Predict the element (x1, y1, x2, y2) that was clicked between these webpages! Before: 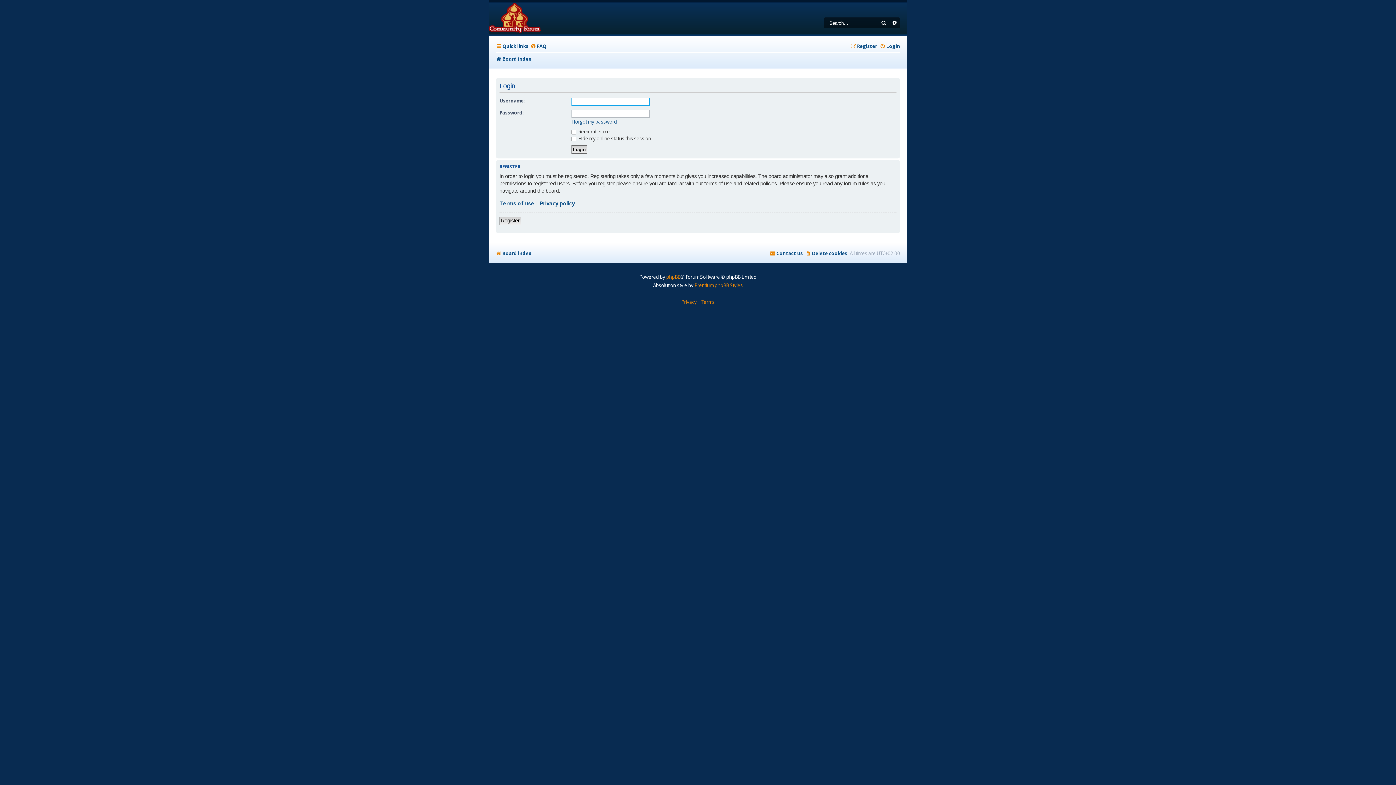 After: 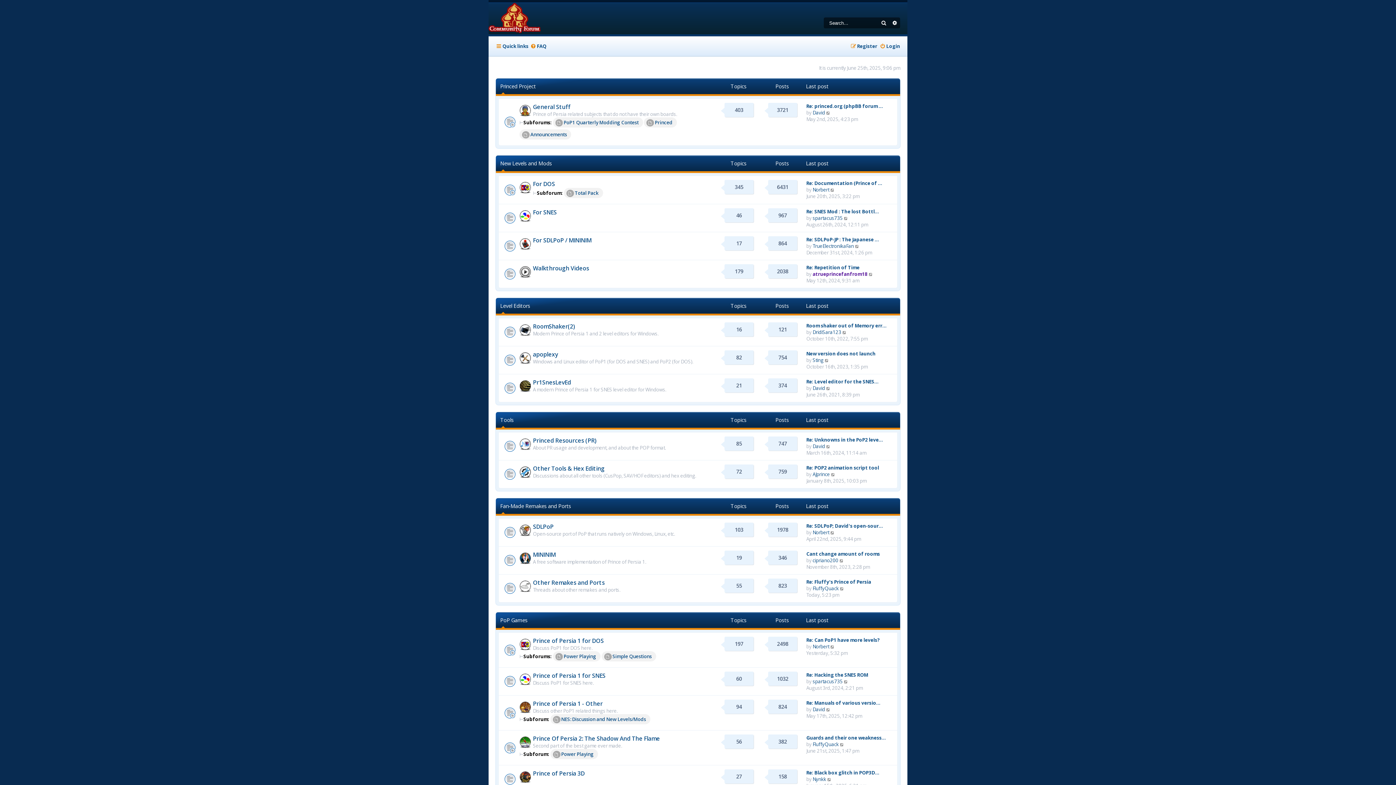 Action: label: Board index bbox: (496, 248, 531, 258)